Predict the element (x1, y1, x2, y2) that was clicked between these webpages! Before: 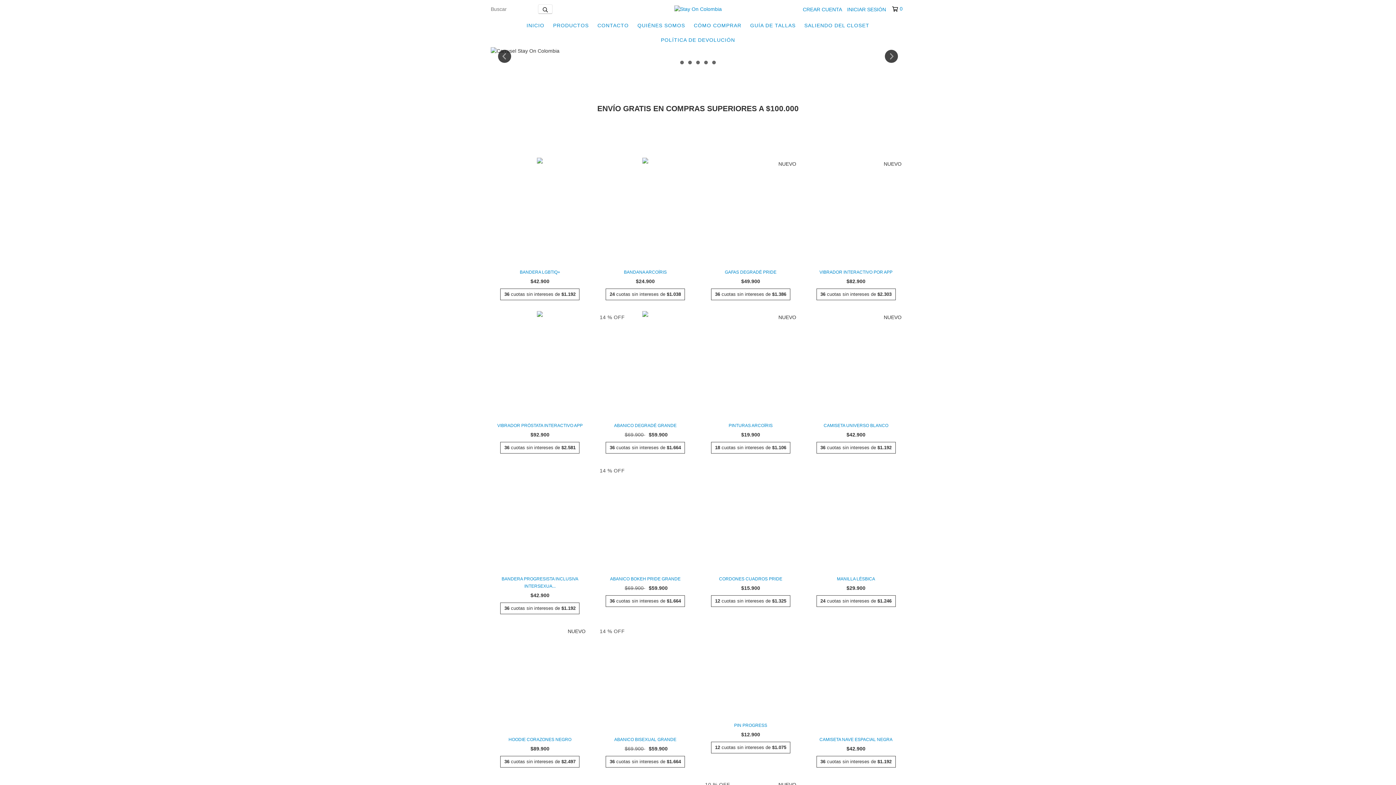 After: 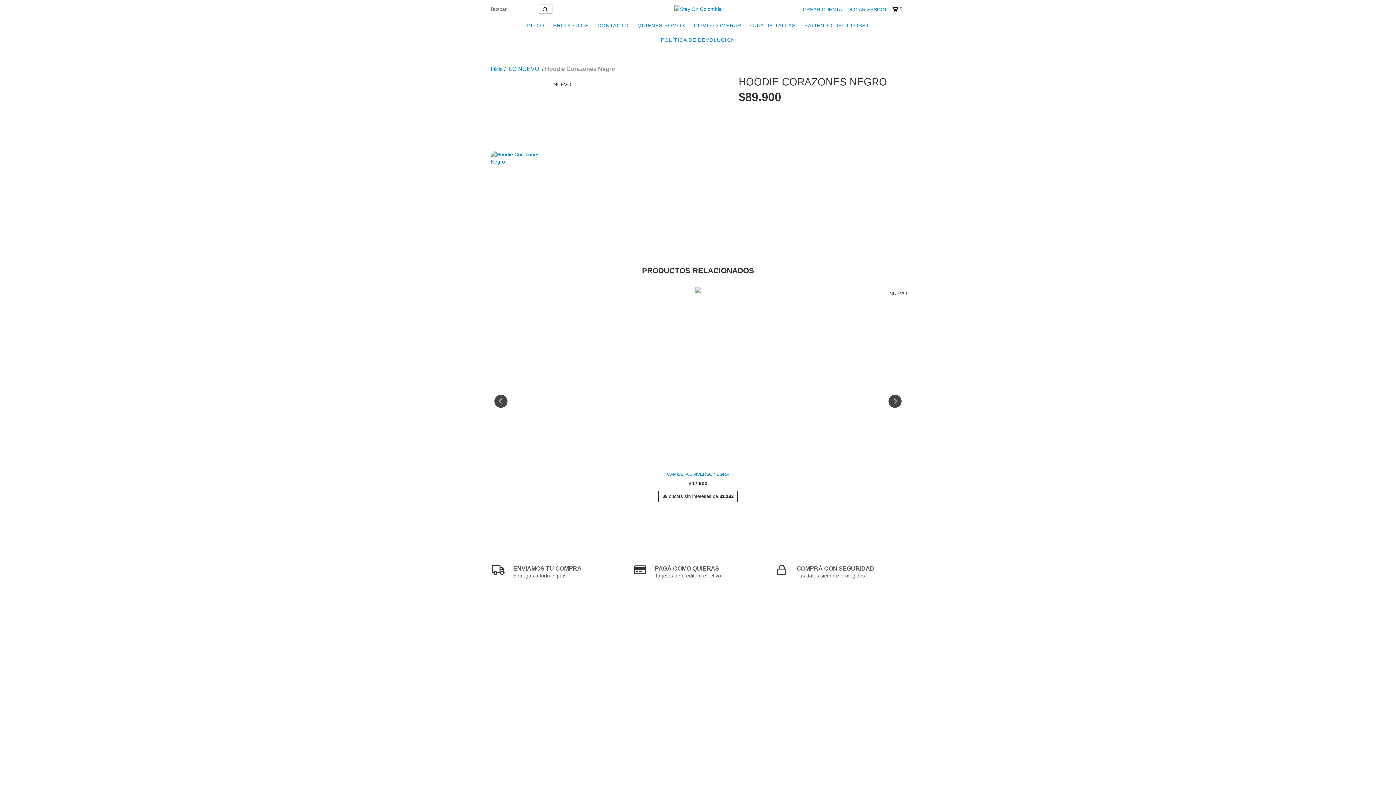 Action: bbox: (494, 736, 585, 743) label: Hoodie Corazones Negro